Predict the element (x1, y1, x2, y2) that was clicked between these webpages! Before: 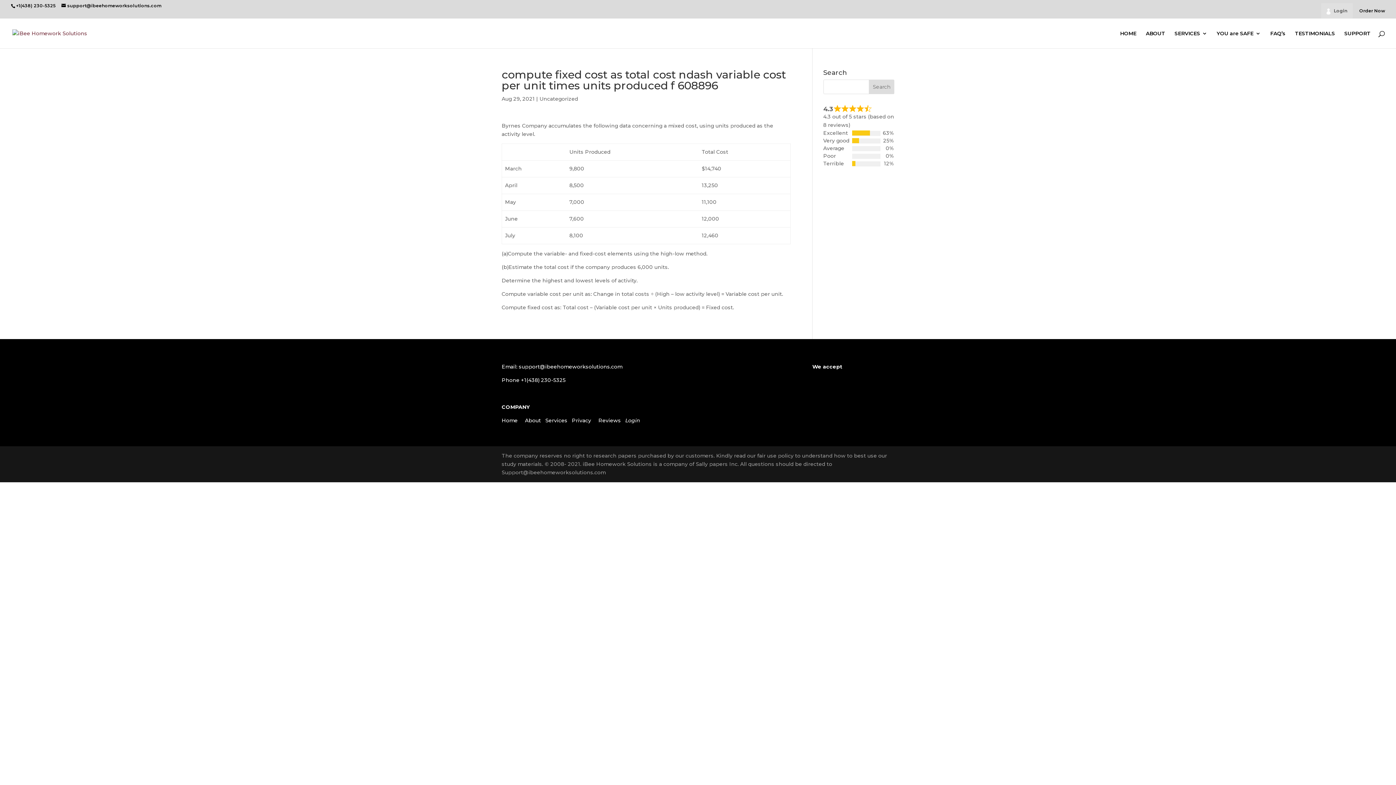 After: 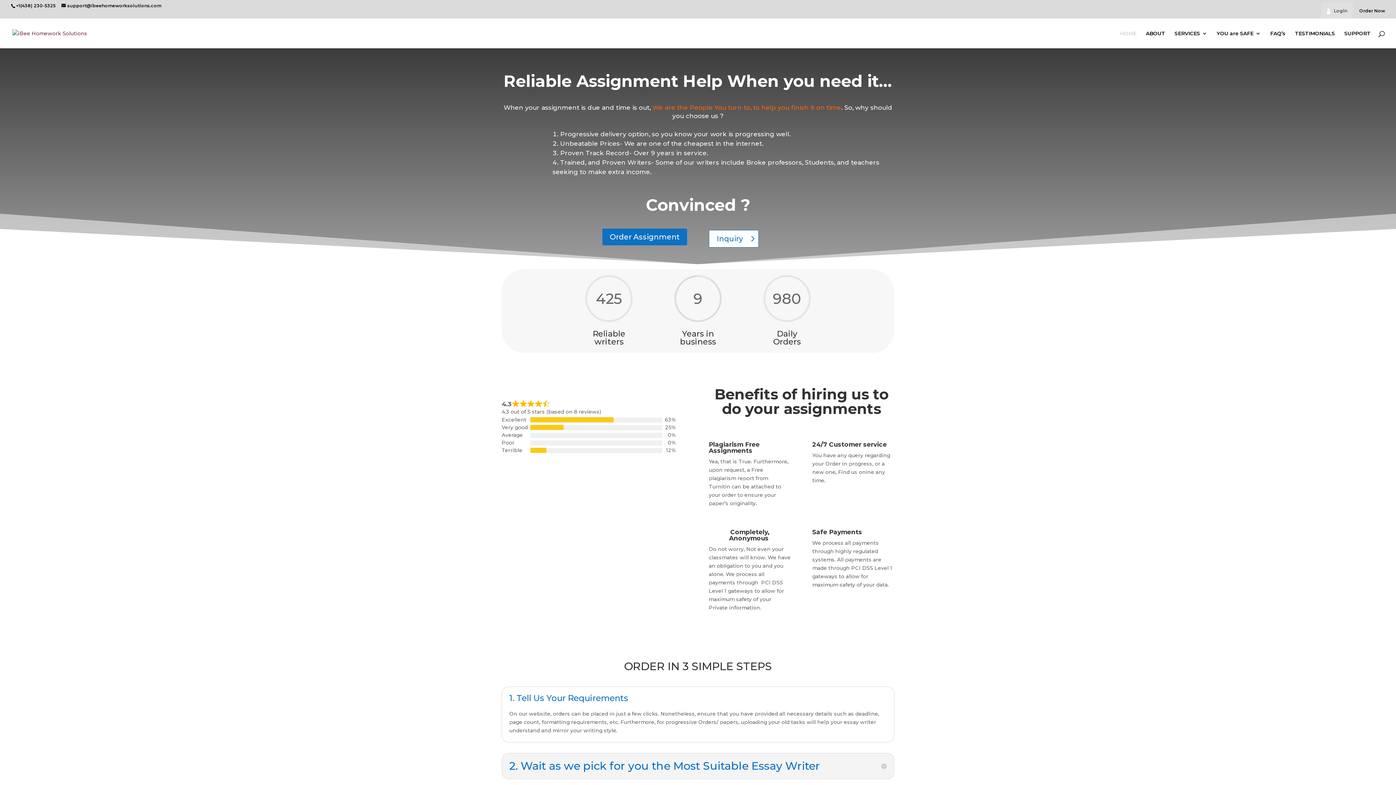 Action: bbox: (12, 29, 87, 36)